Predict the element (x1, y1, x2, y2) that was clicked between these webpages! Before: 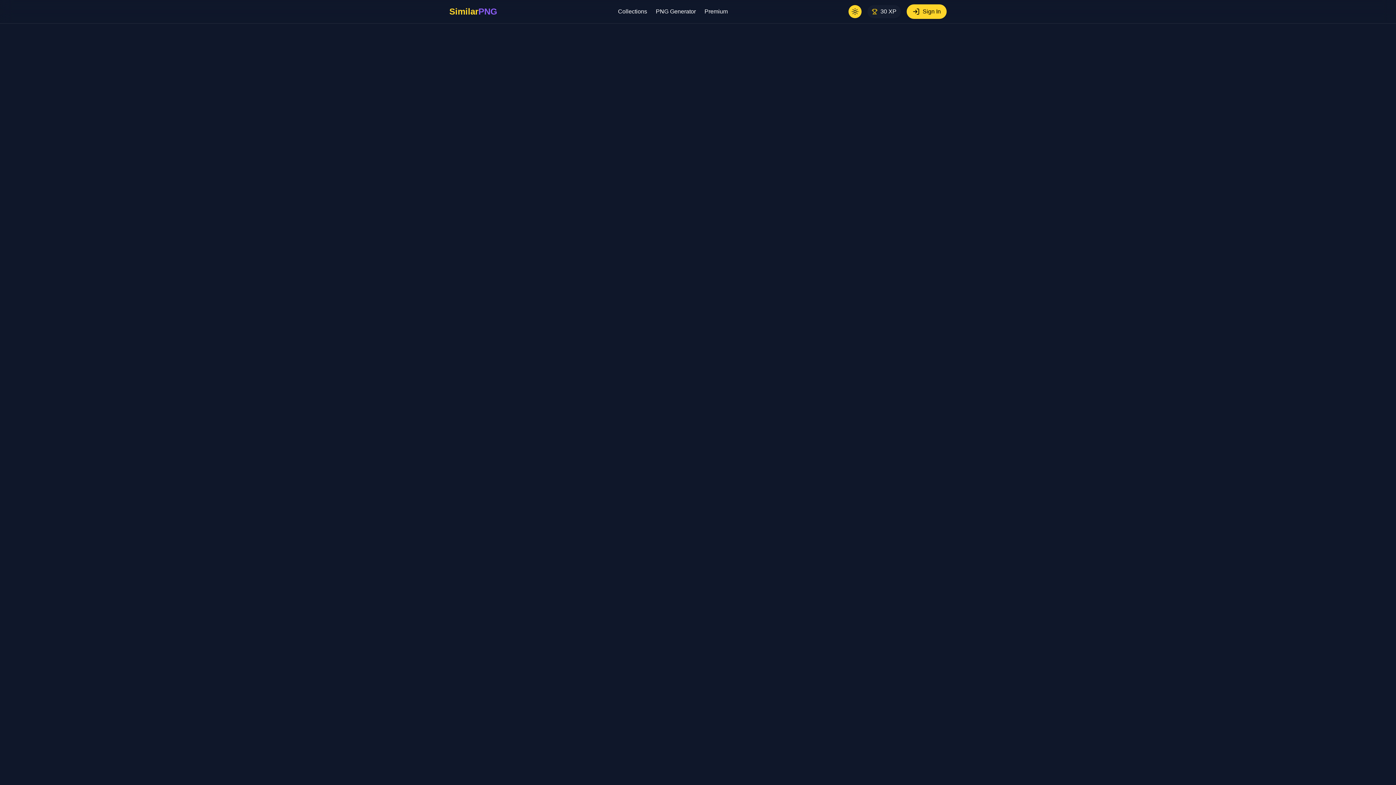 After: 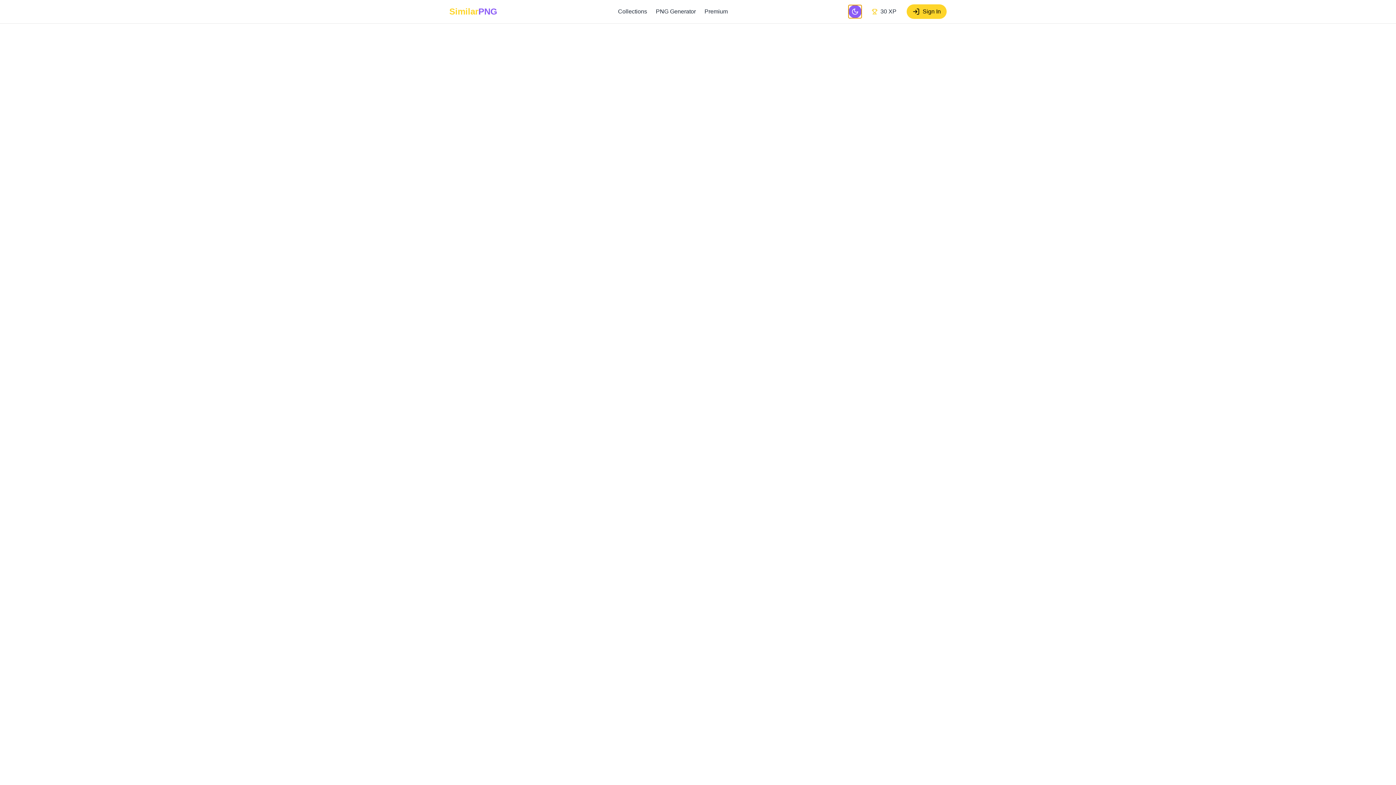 Action: bbox: (848, 5, 861, 18)